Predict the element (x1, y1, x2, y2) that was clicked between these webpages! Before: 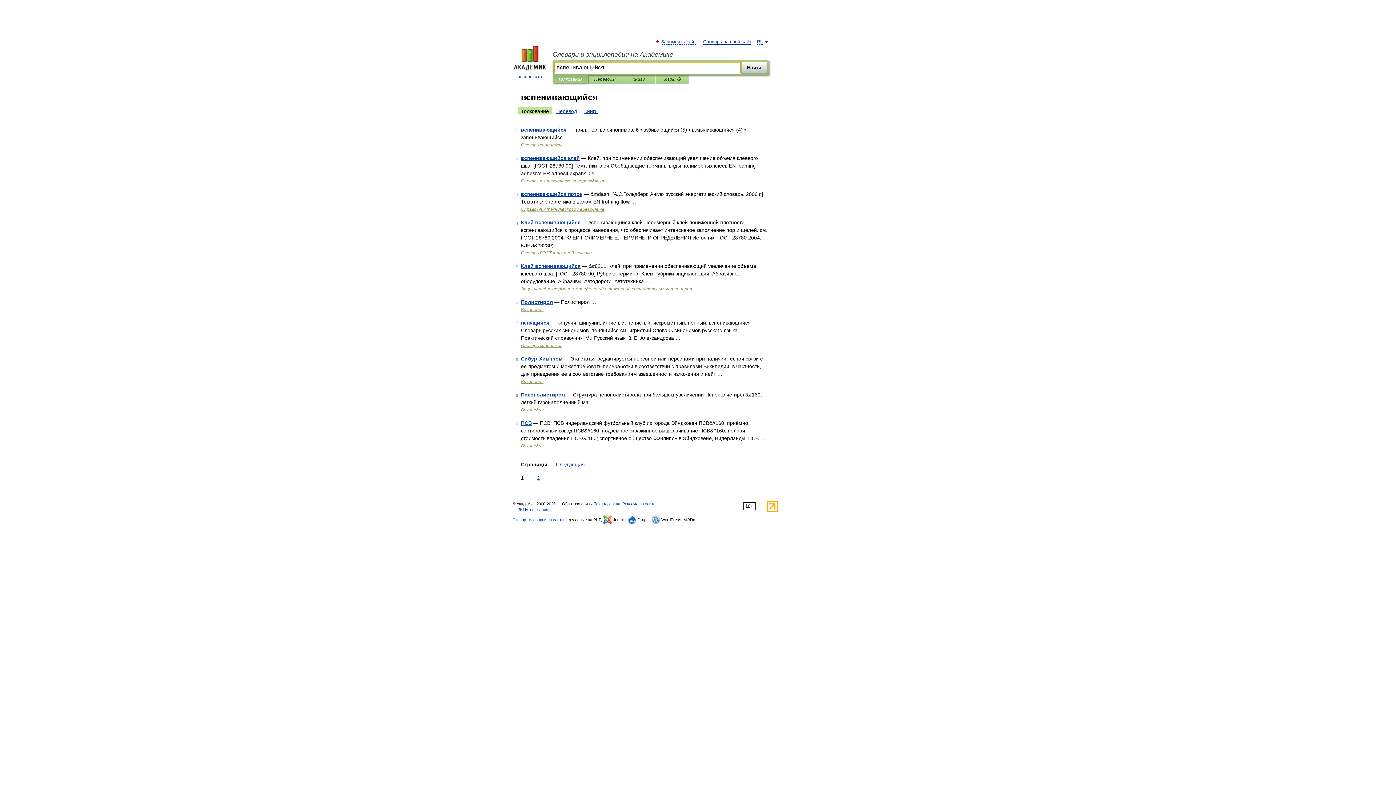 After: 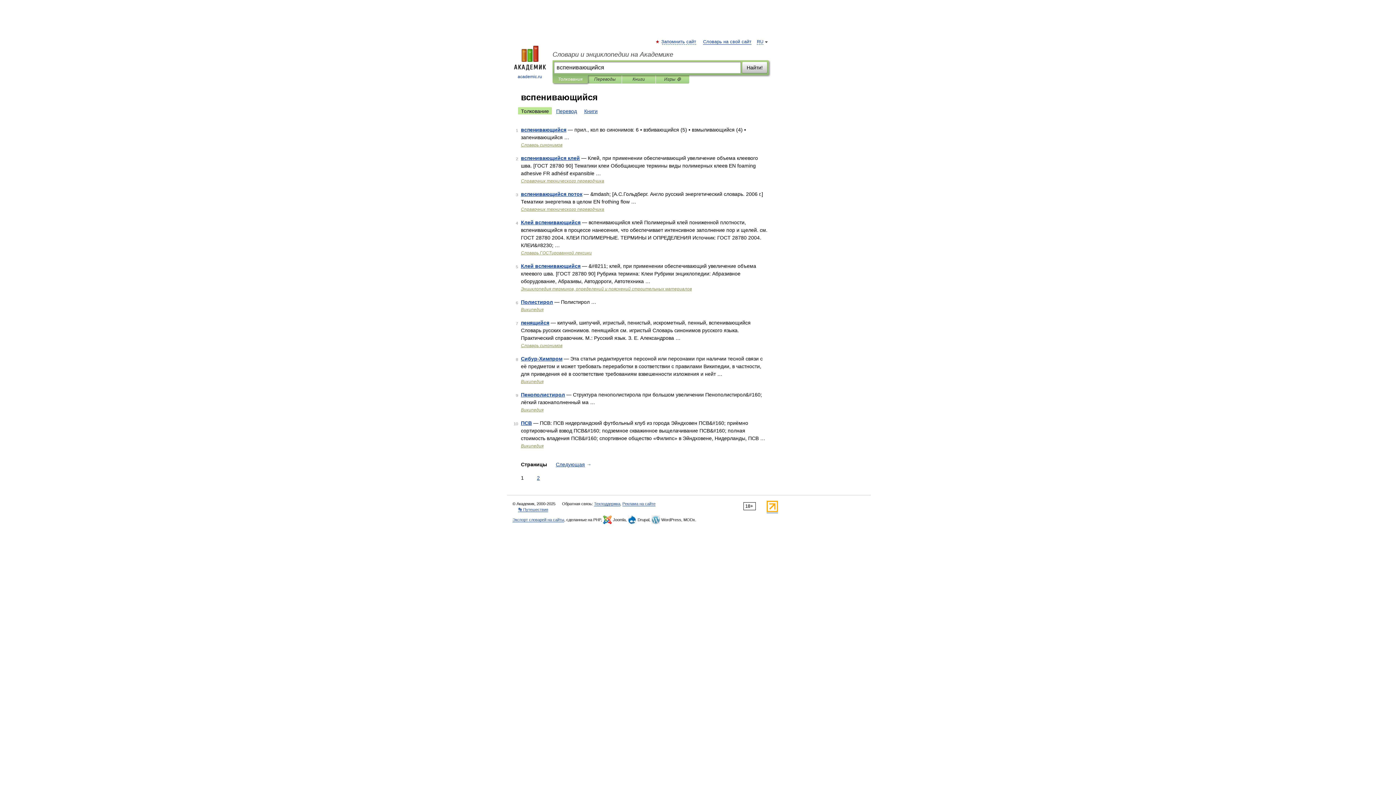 Action: bbox: (766, 508, 778, 513)